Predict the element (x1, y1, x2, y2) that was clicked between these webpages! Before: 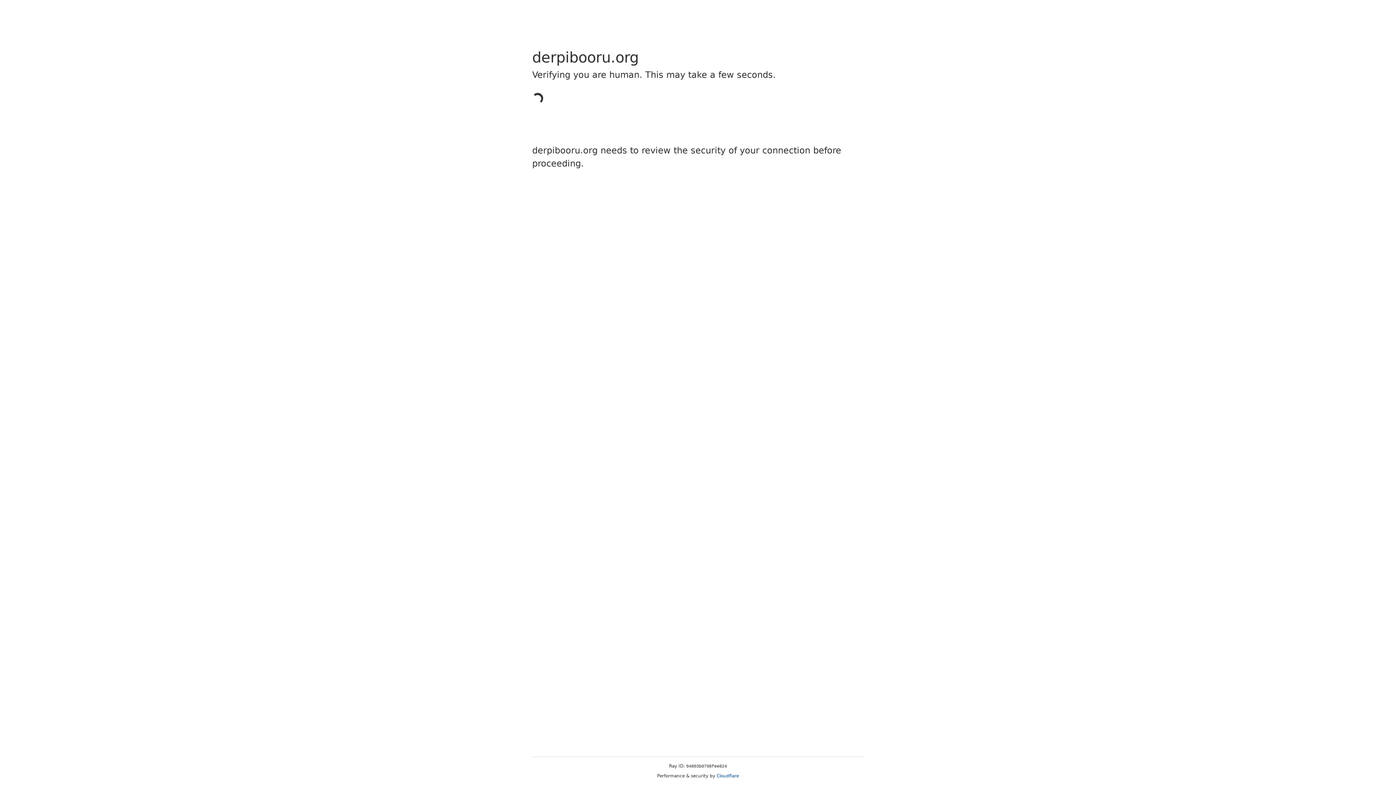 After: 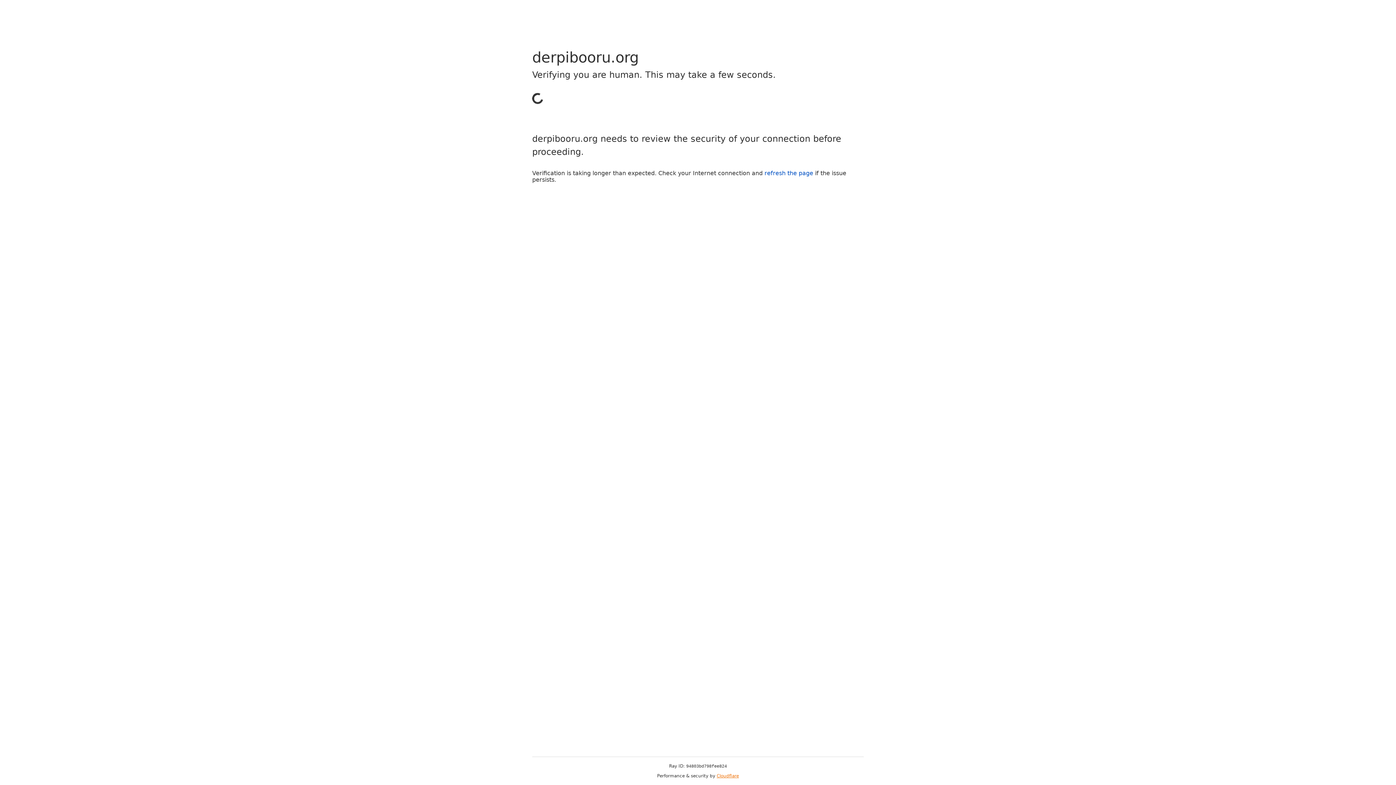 Action: label: Cloudflare bbox: (716, 773, 739, 778)